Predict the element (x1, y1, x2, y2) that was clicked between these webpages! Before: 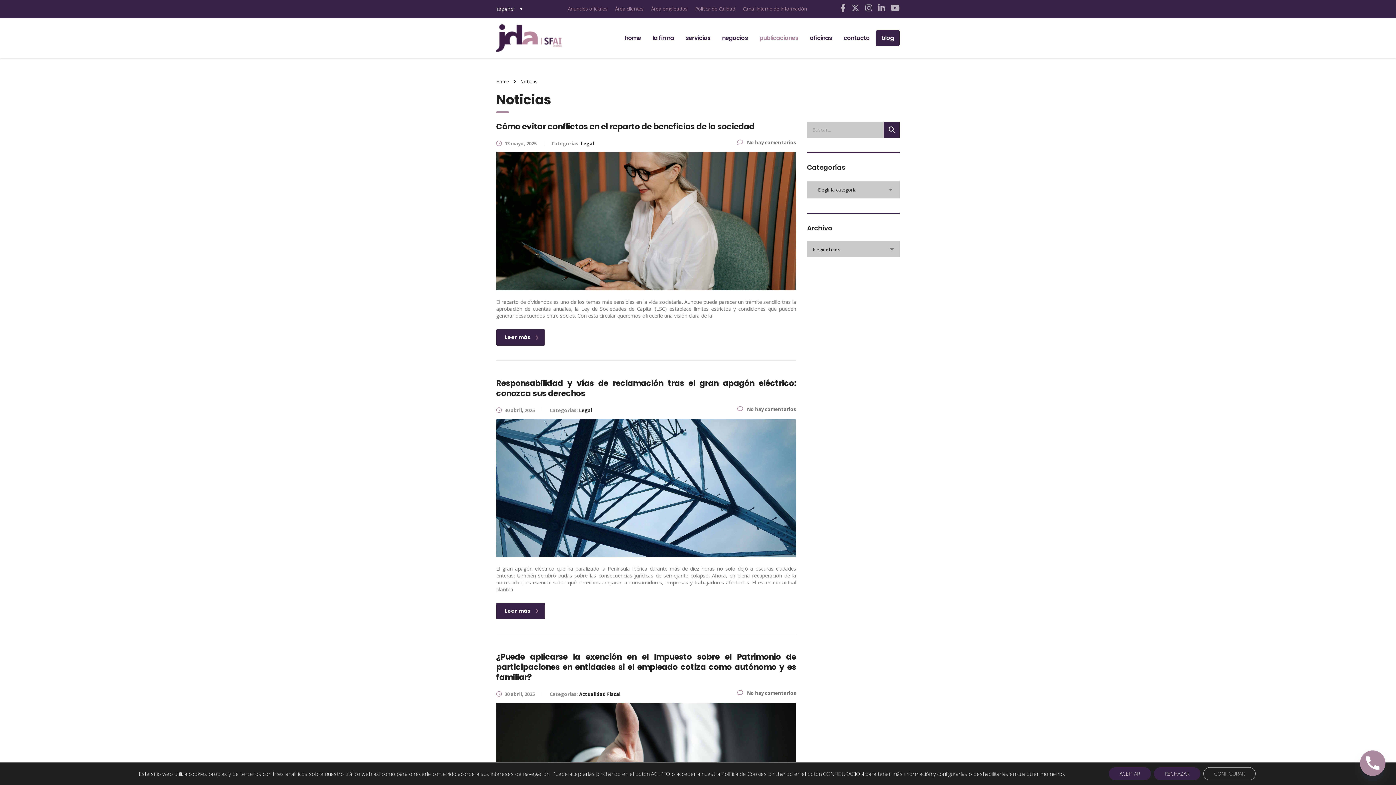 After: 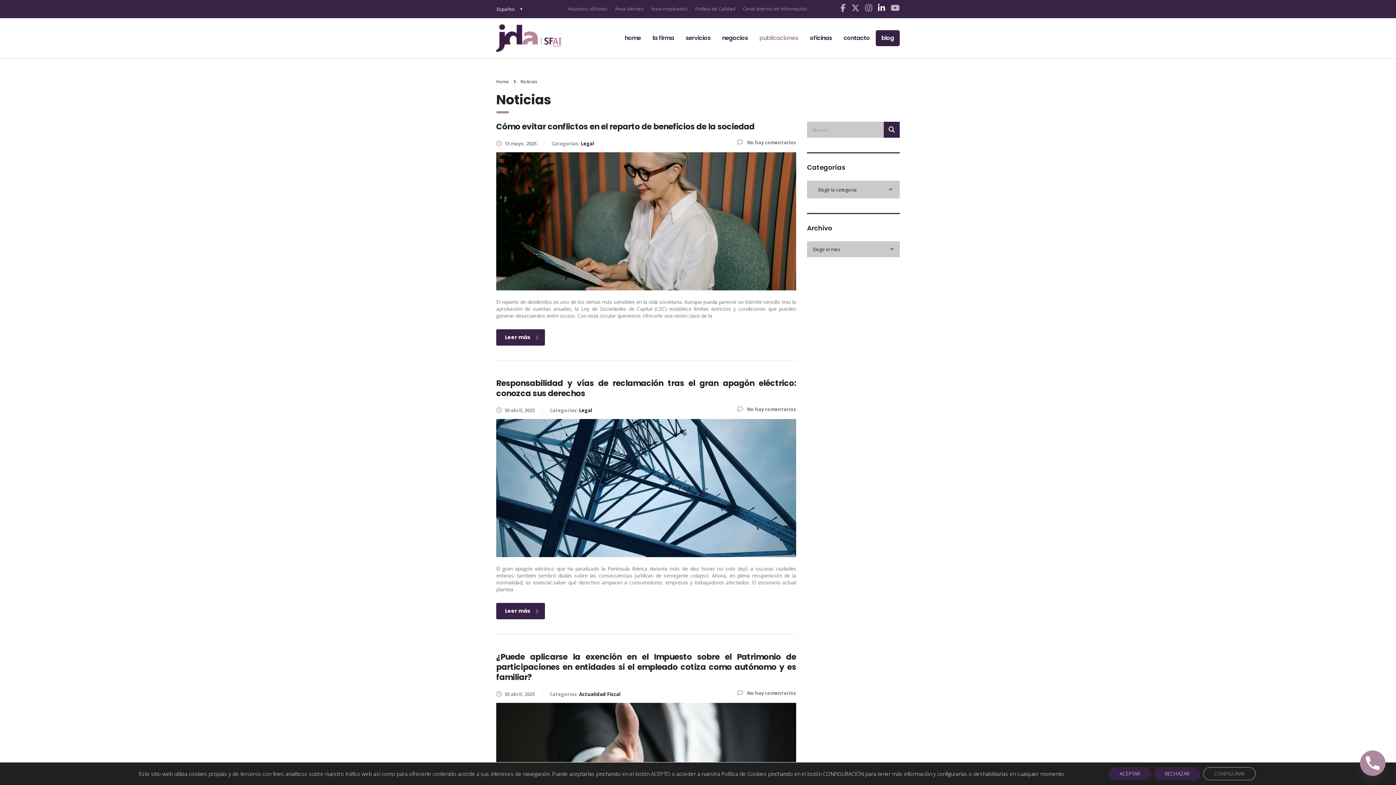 Action: bbox: (878, 3, 885, 12)